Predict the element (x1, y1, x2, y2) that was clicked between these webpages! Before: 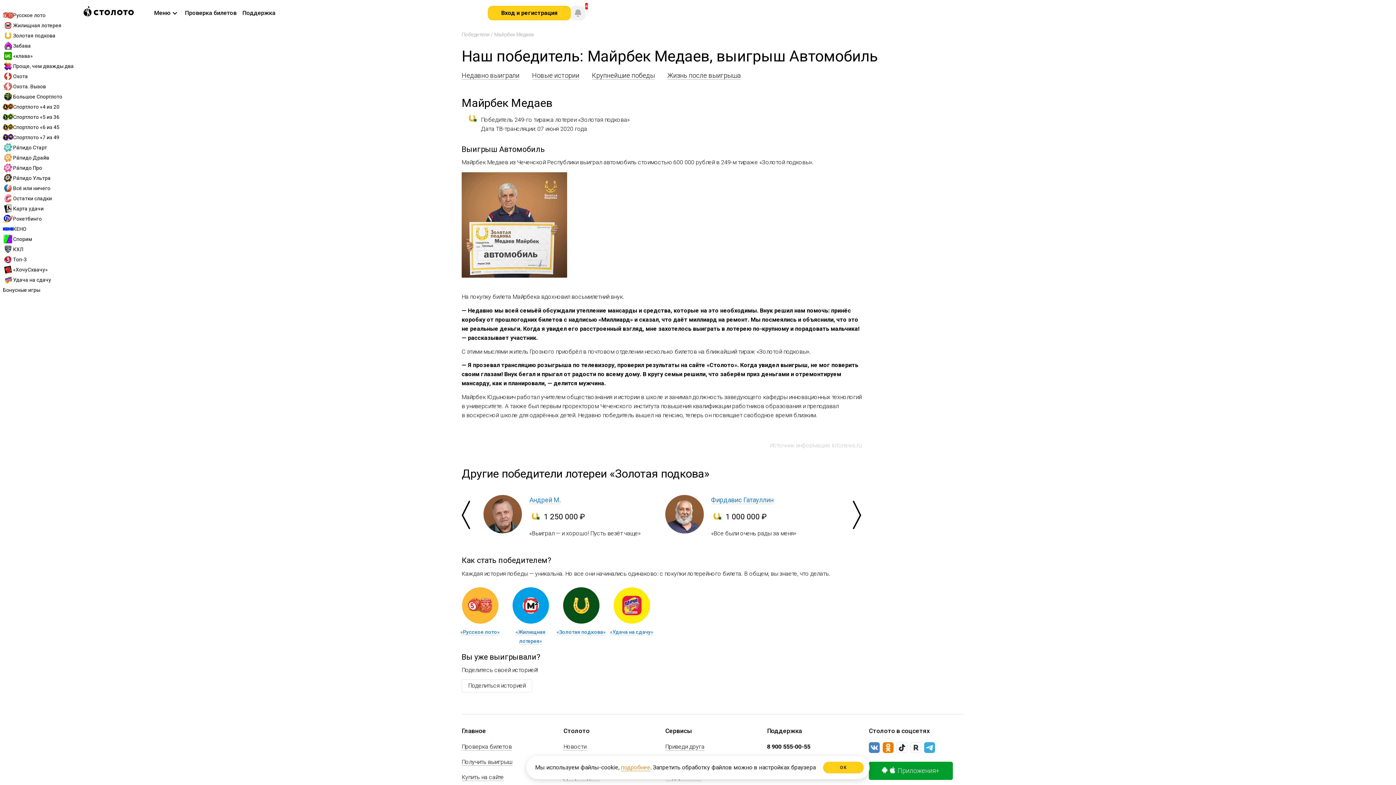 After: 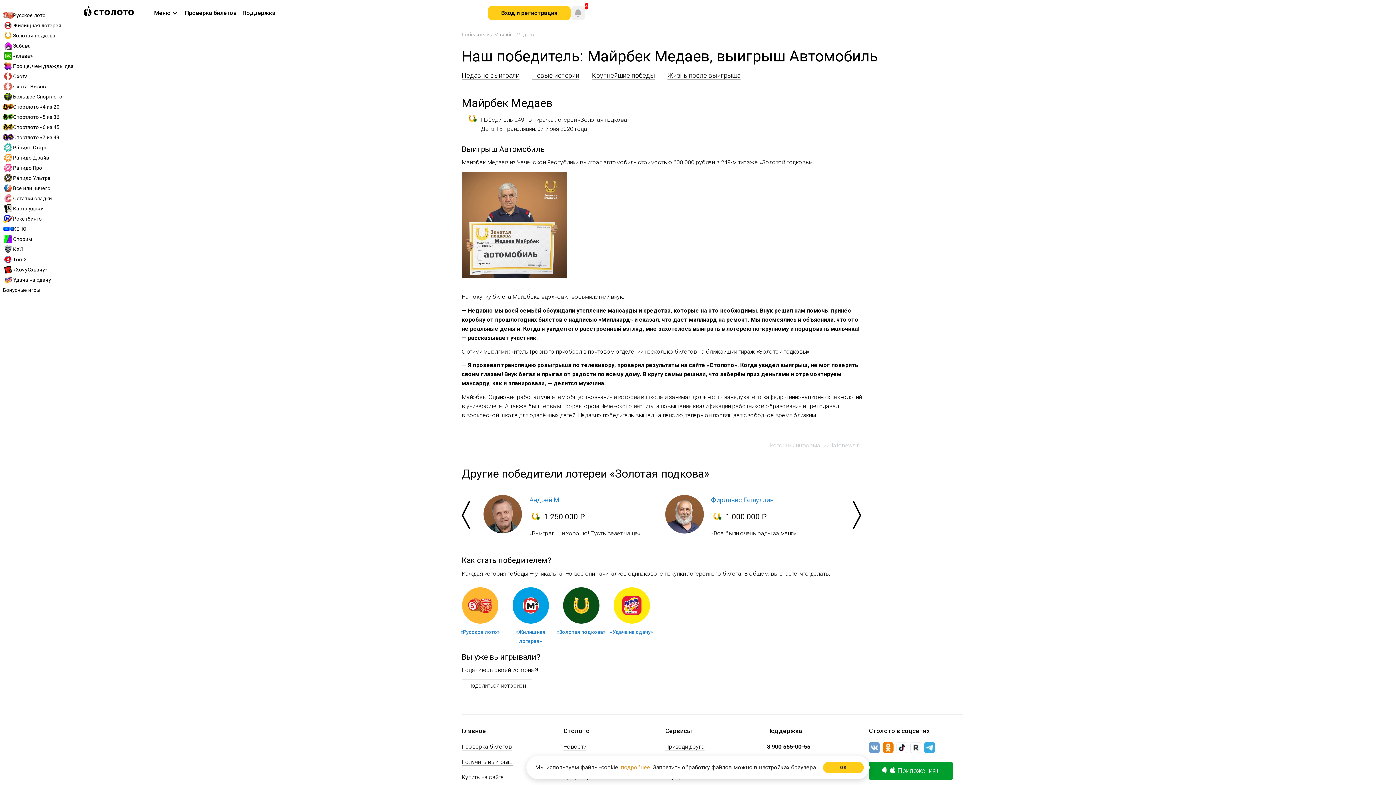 Action: bbox: (869, 742, 880, 753)